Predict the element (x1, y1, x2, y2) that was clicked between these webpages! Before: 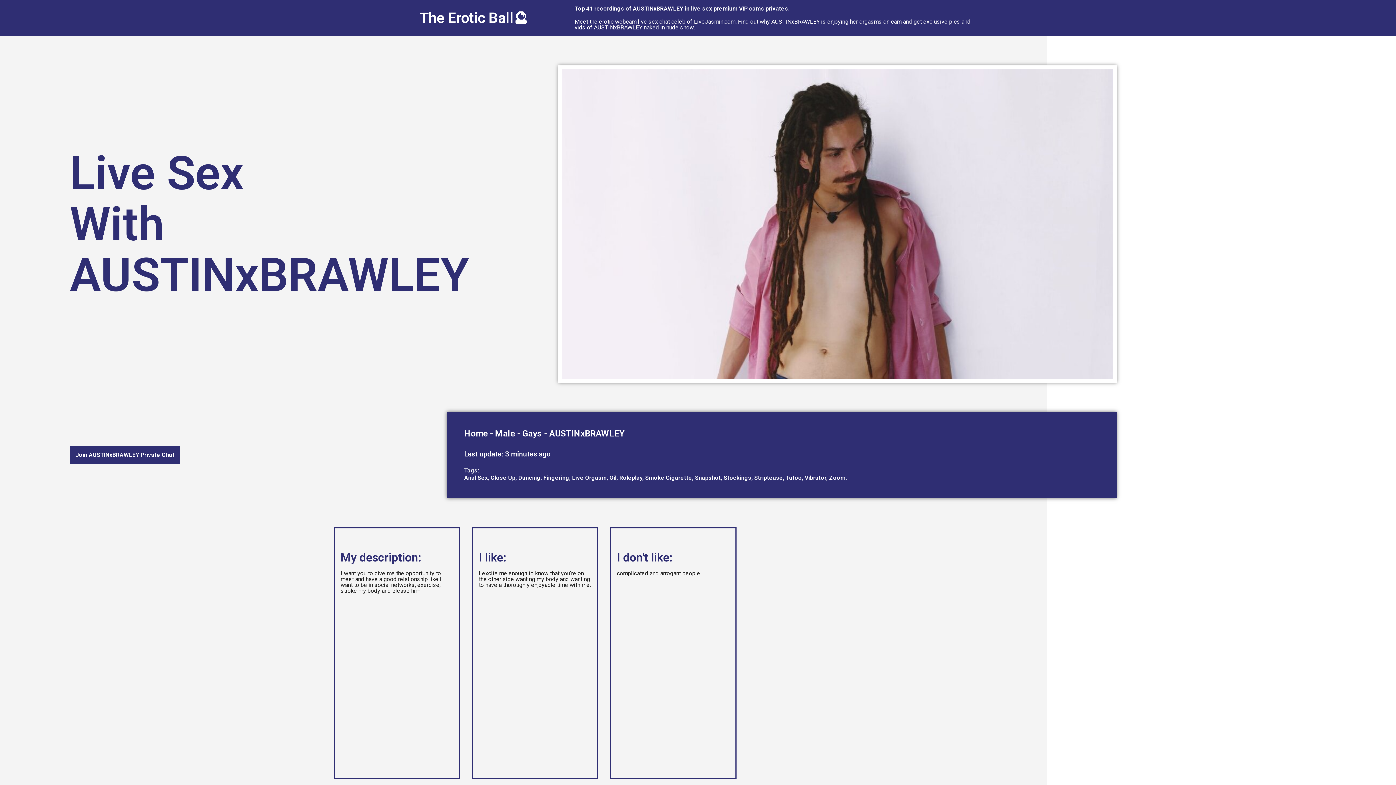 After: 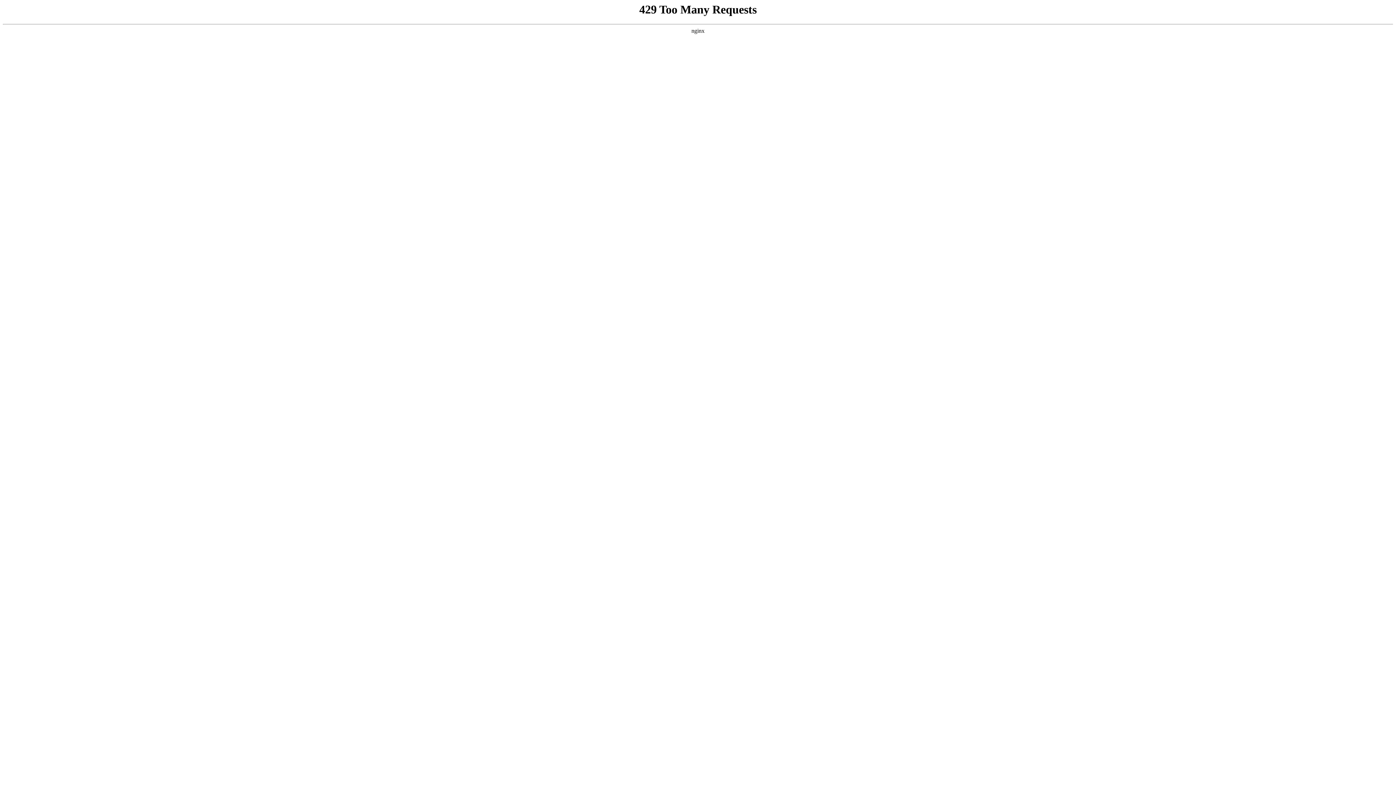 Action: bbox: (522, 428, 542, 438) label: Gays